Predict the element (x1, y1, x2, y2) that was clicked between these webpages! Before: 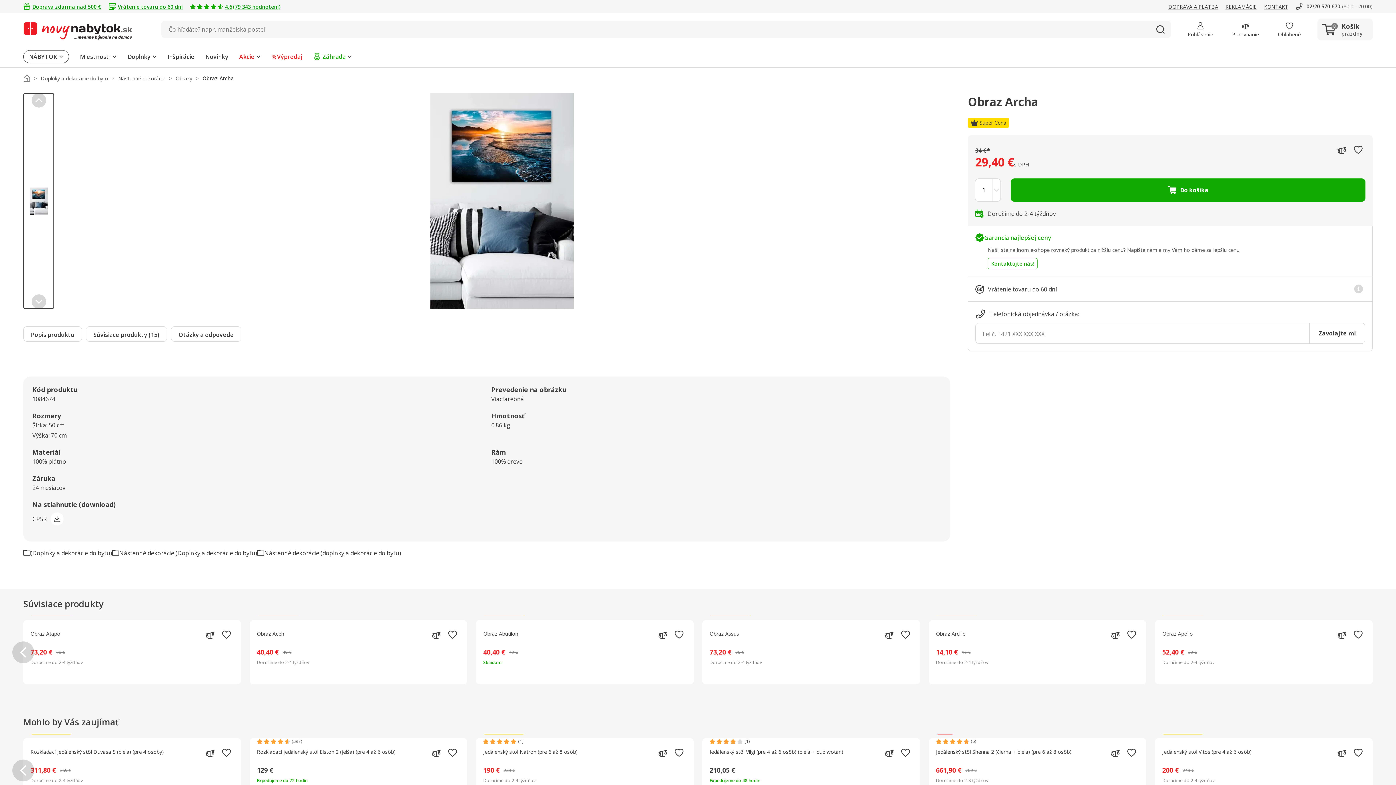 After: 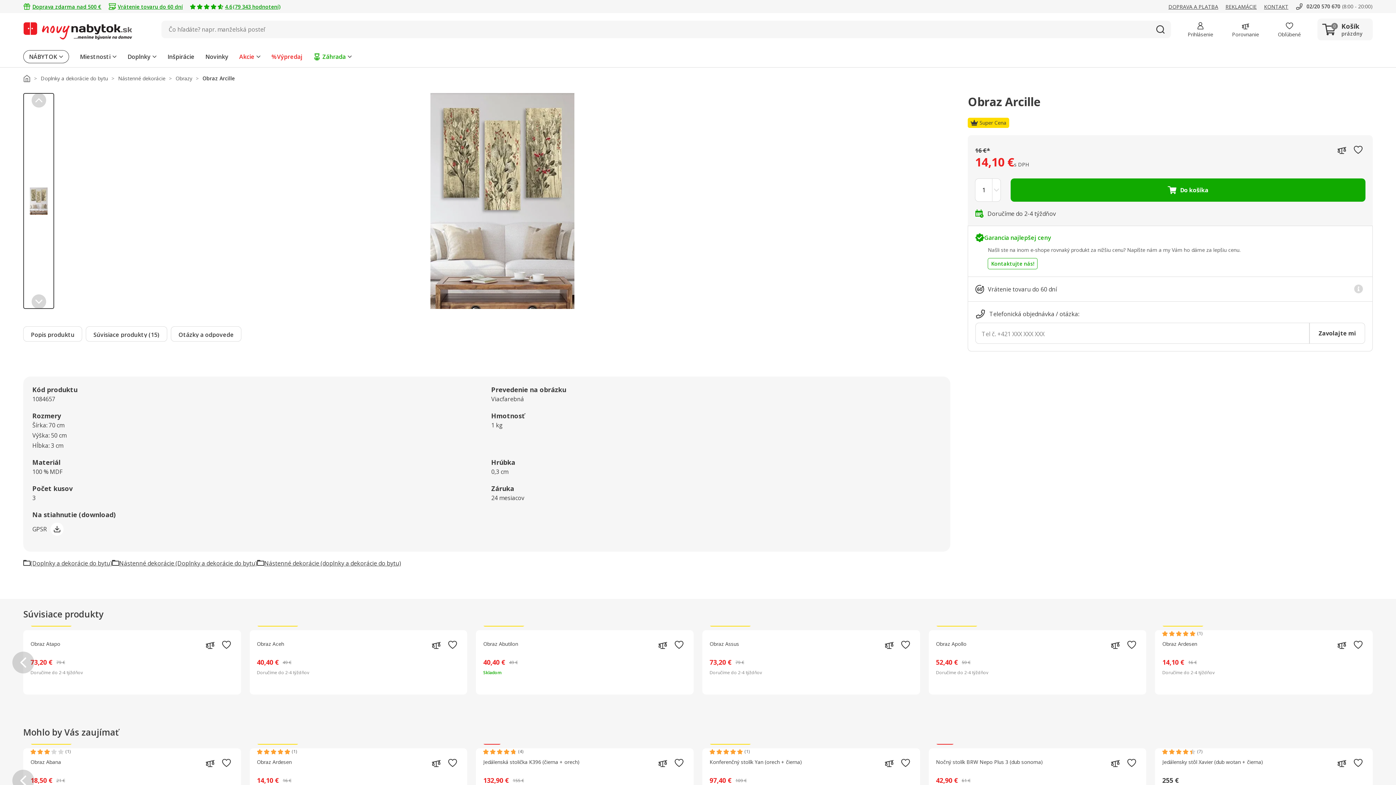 Action: label: Obraz Arcille bbox: (936, 630, 1139, 644)